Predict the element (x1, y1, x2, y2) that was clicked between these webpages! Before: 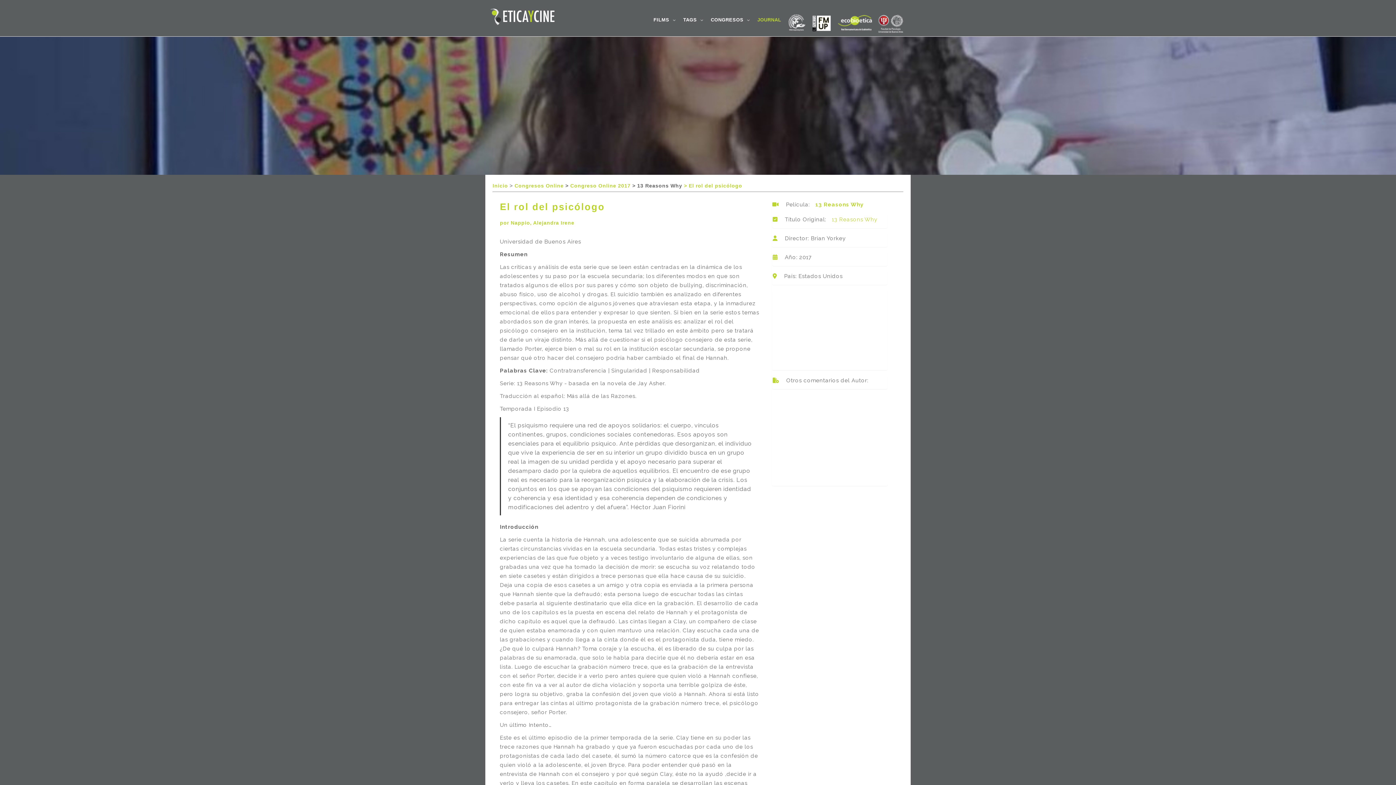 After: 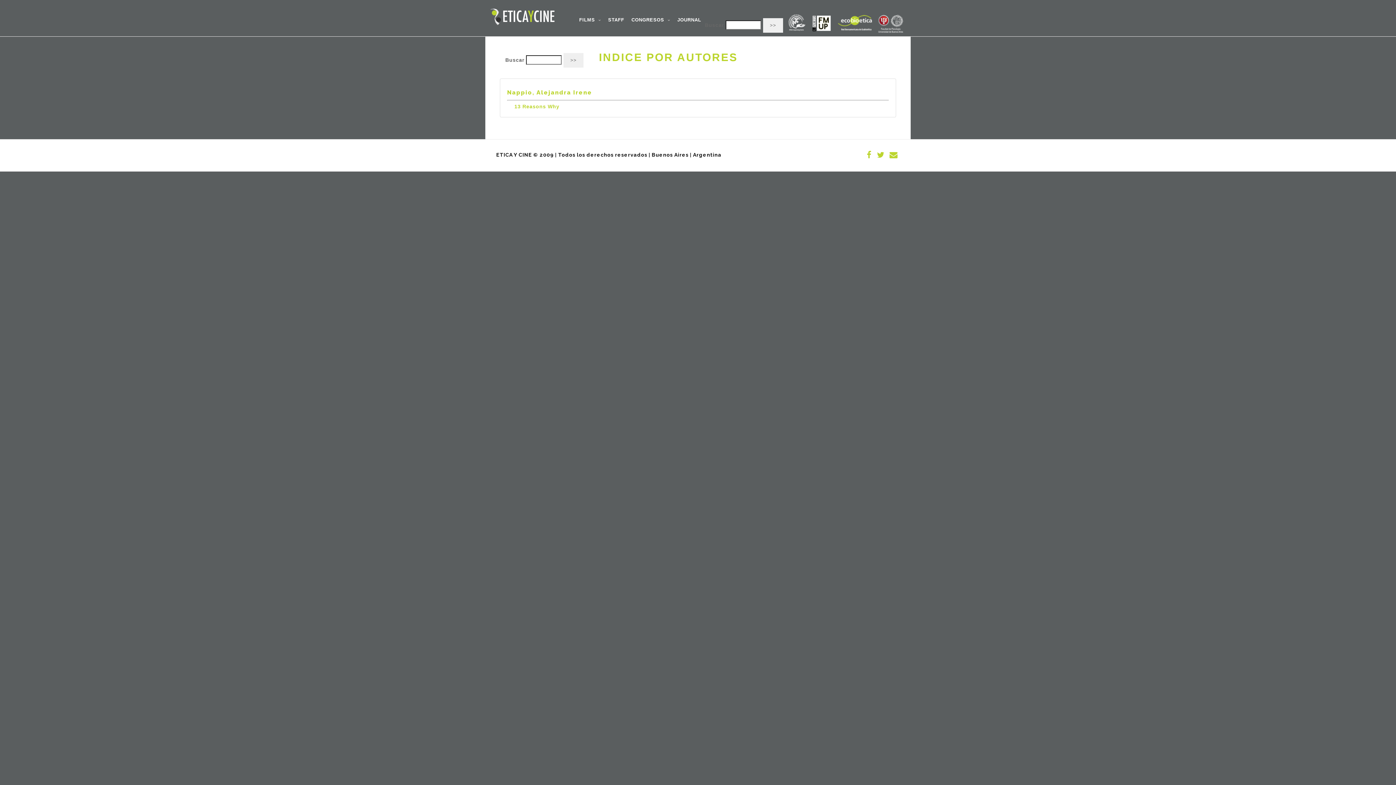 Action: bbox: (510, 219, 574, 225) label: Nappio, Alejandra Irene